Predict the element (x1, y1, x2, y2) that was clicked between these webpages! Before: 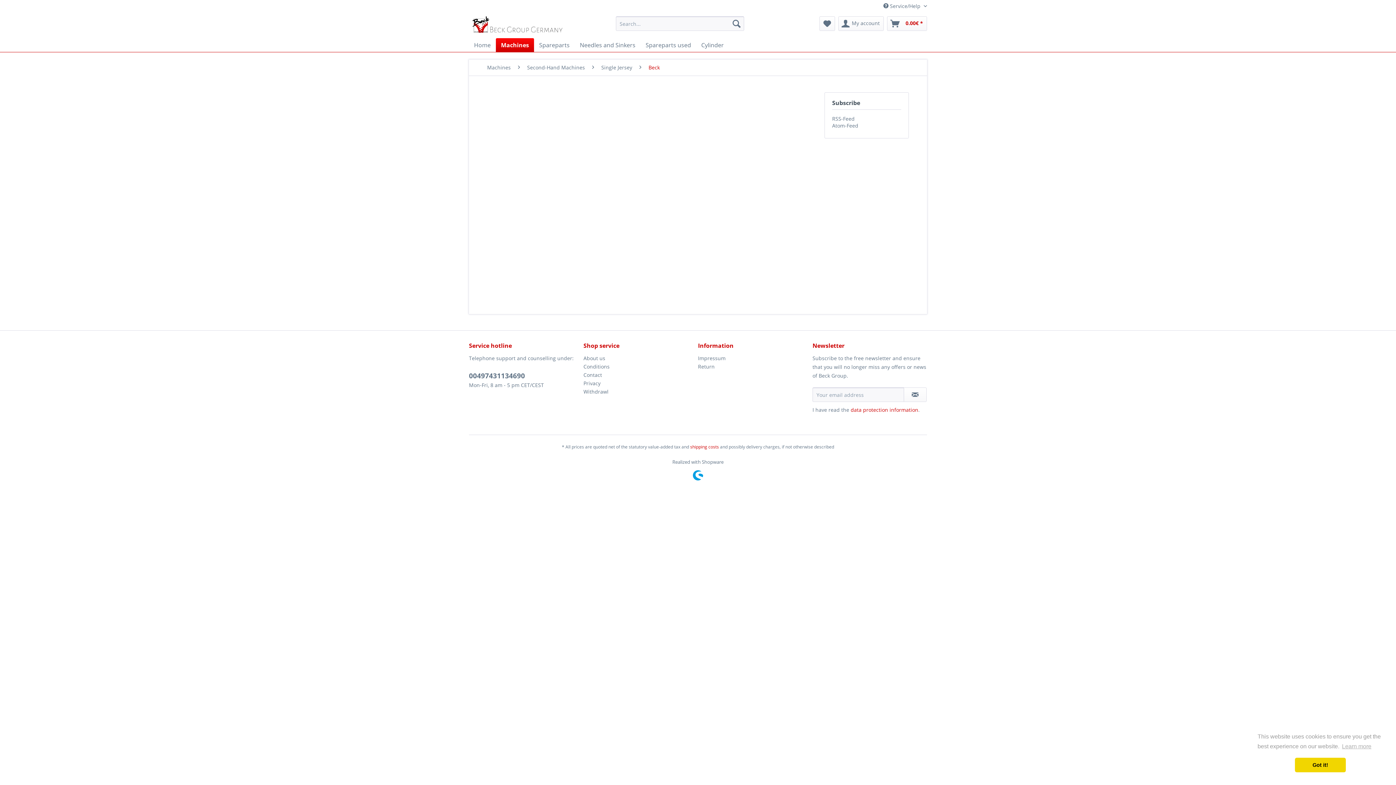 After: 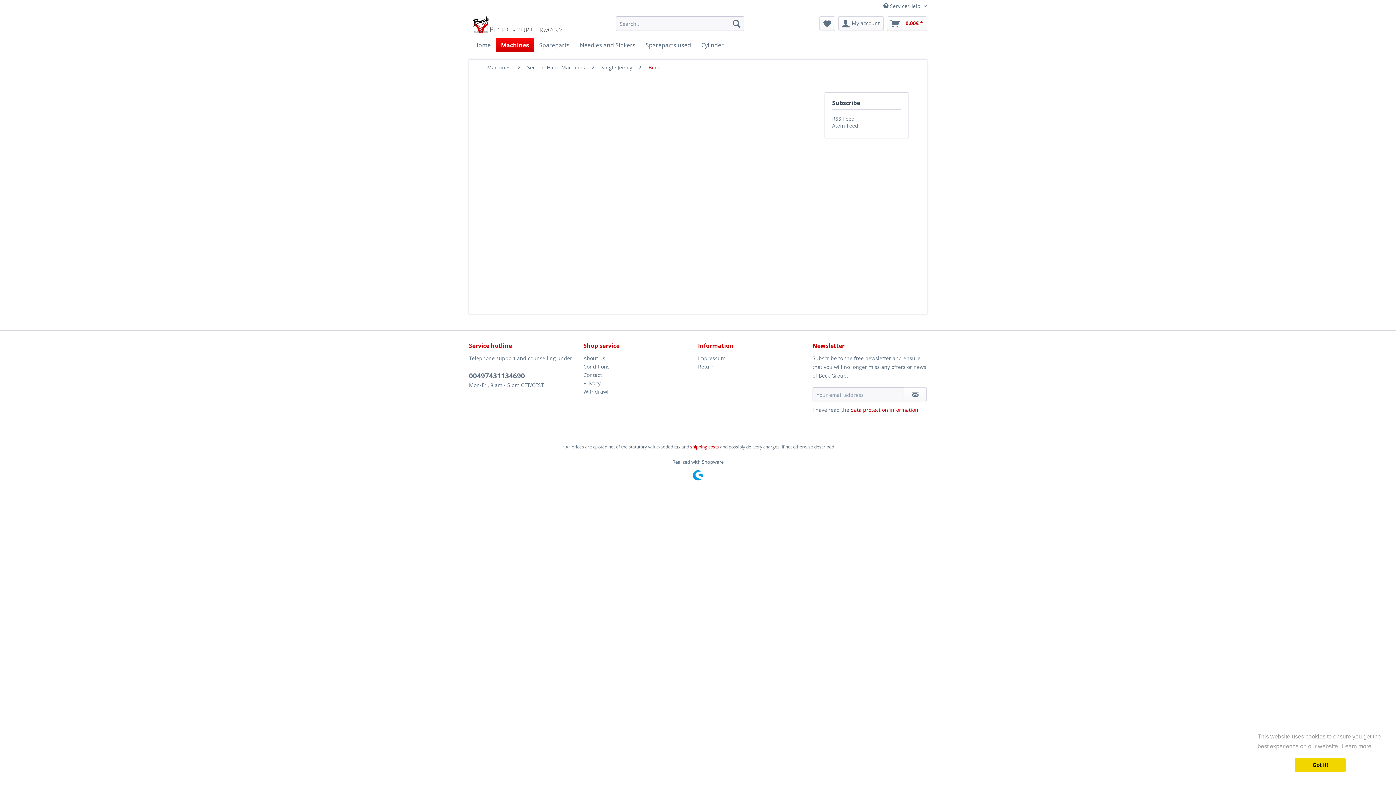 Action: label: learn more about cookies bbox: (1341, 741, 1372, 752)